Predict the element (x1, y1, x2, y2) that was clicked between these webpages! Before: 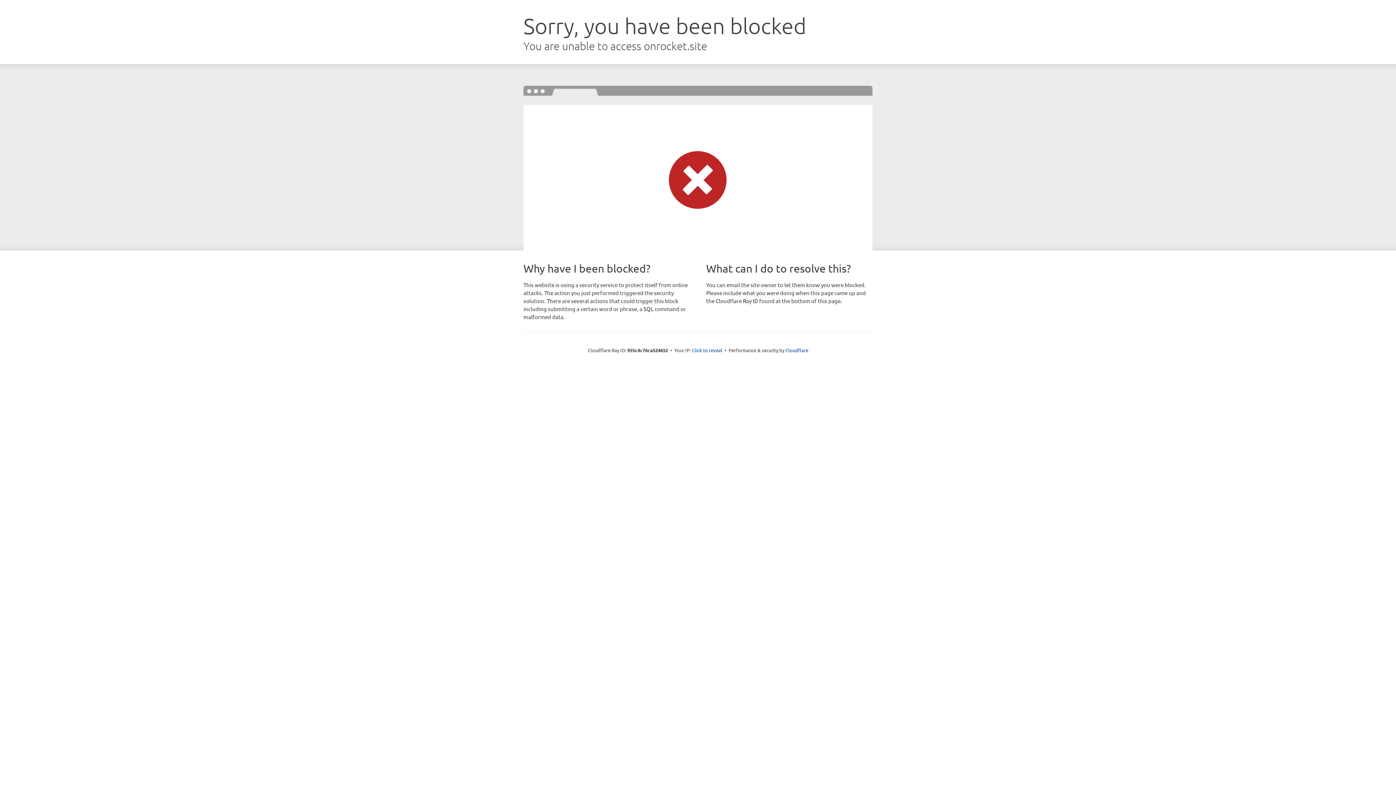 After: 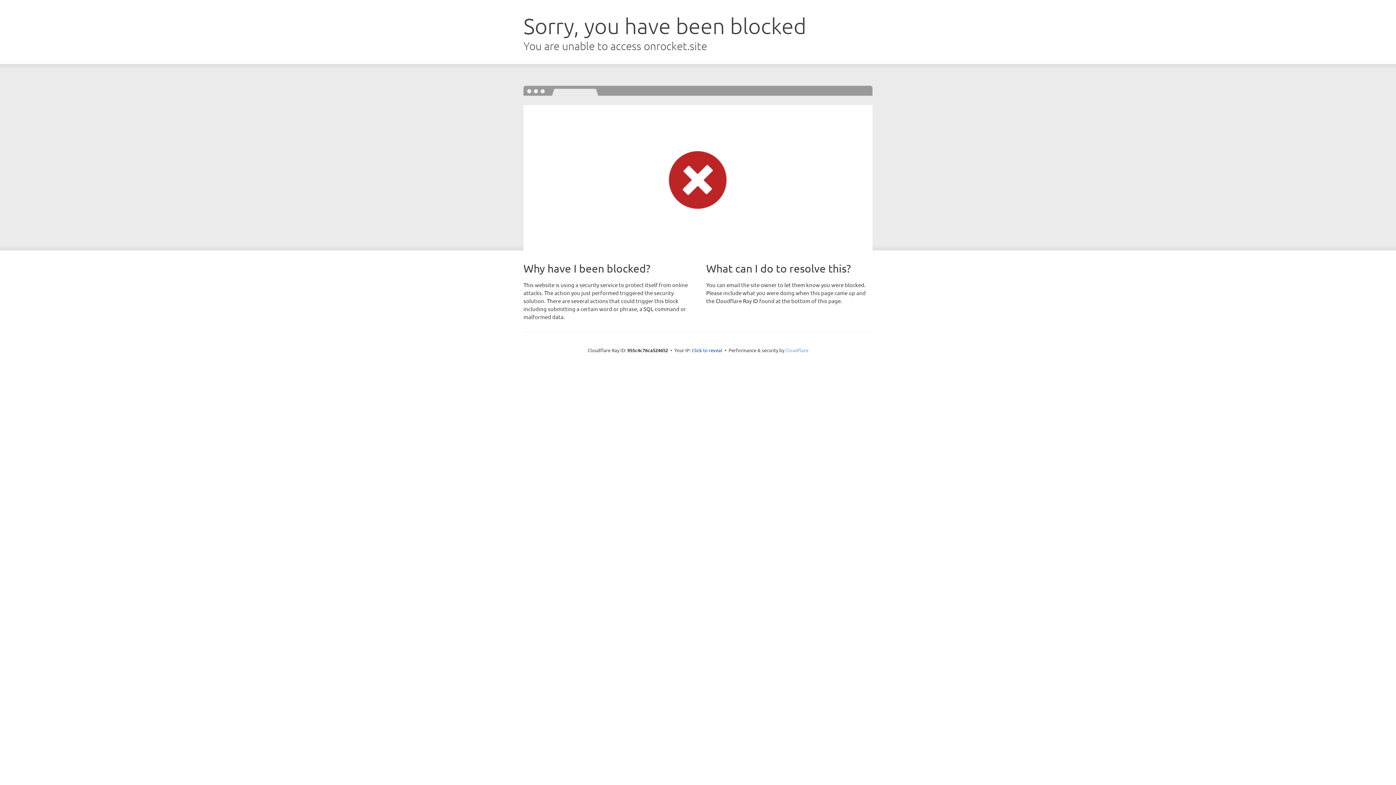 Action: bbox: (785, 347, 808, 353) label: Cloudflare